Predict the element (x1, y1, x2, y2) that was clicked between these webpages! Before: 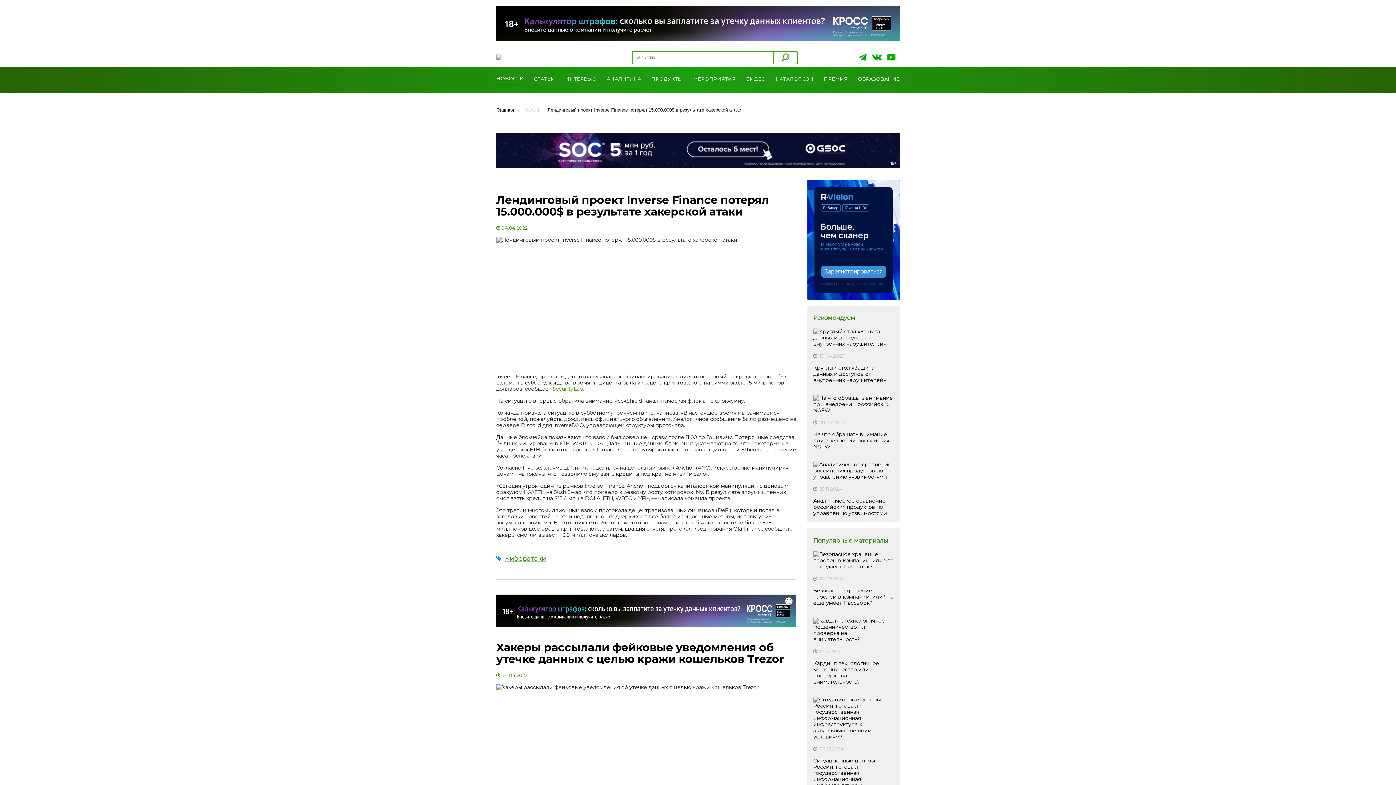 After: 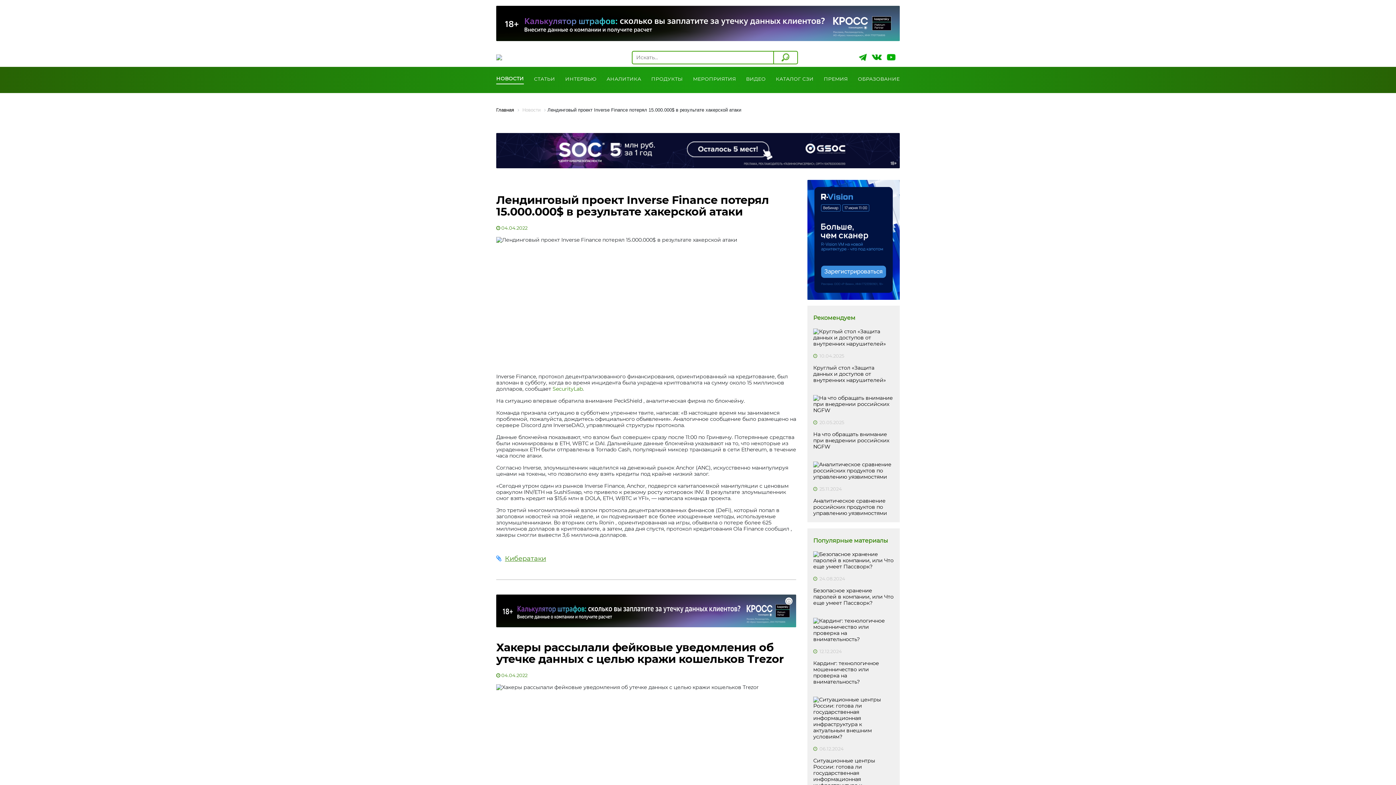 Action: bbox: (807, 236, 900, 242)